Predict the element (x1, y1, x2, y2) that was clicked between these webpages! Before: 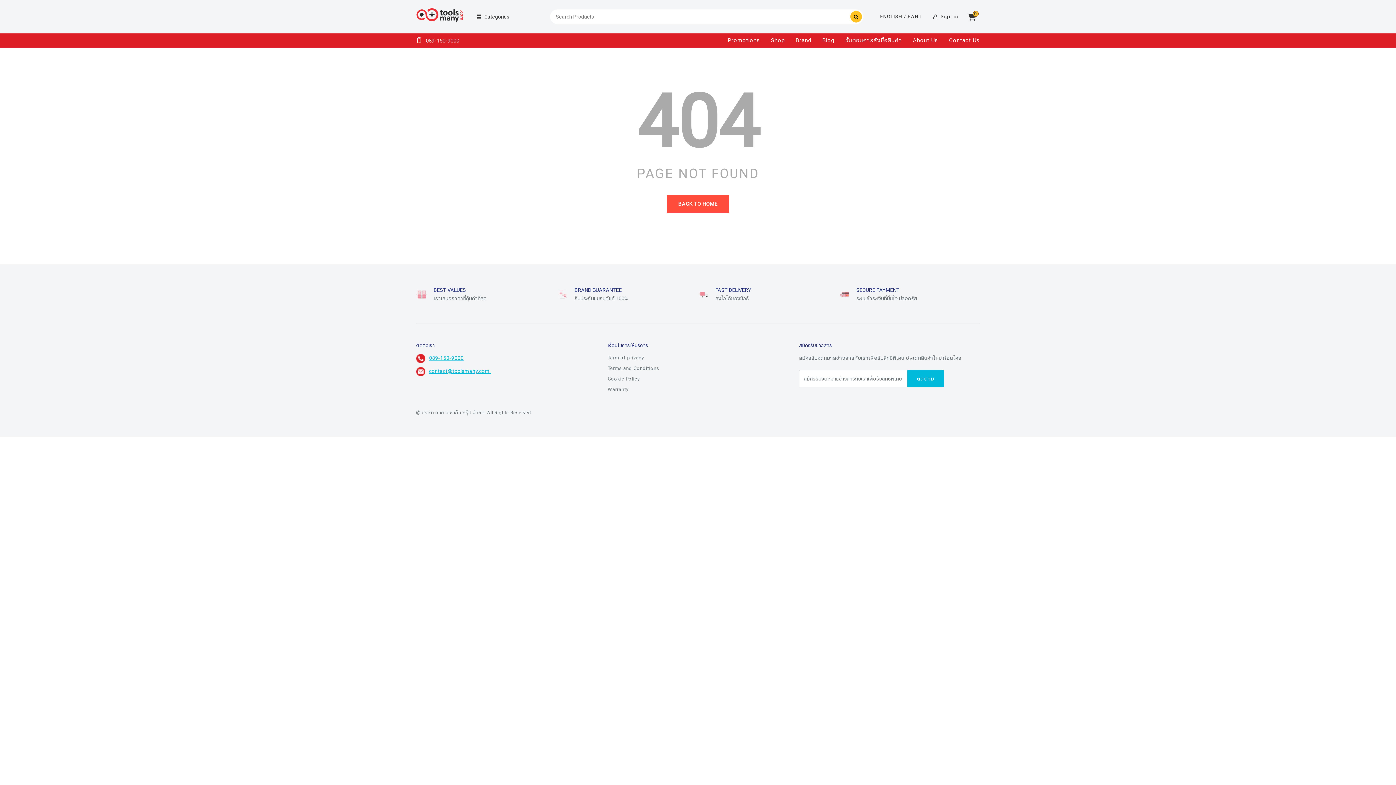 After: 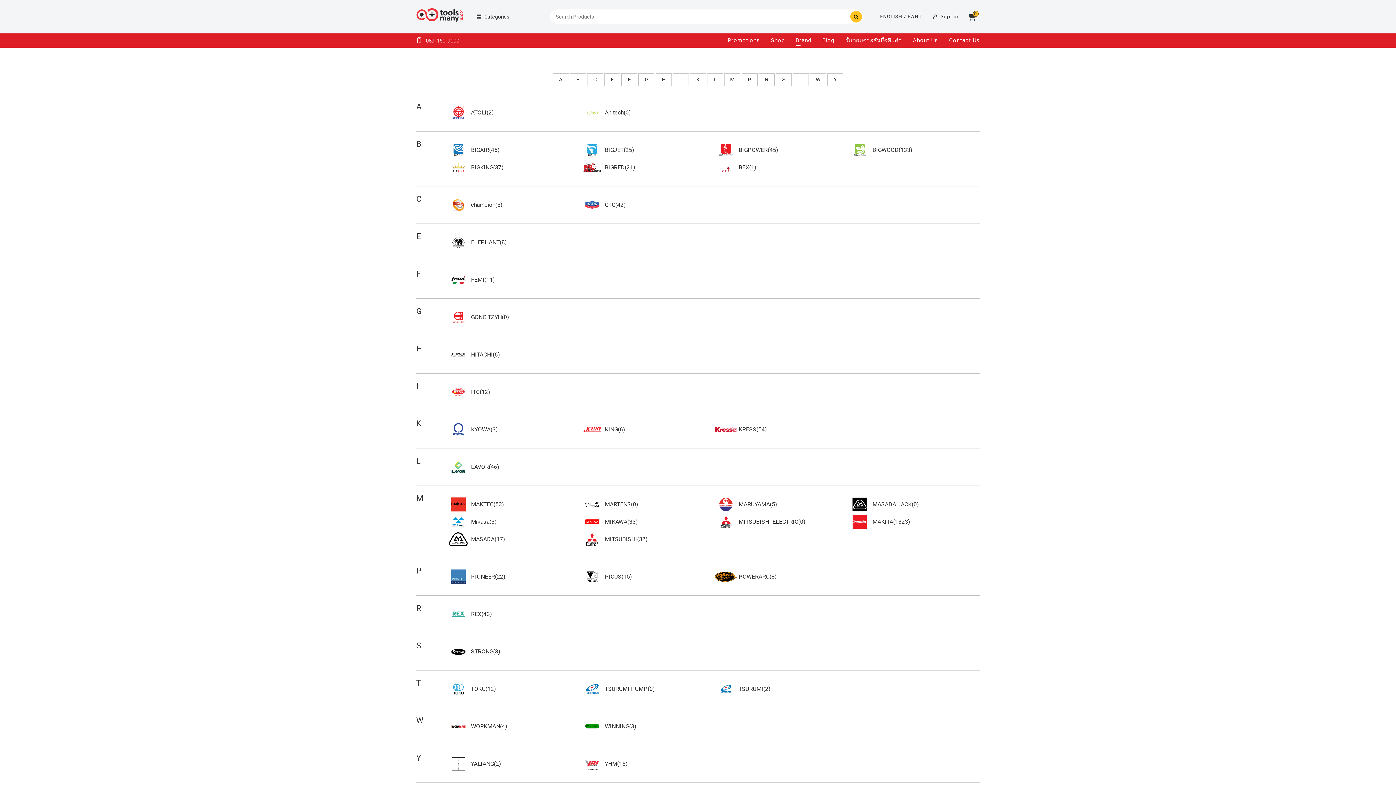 Action: bbox: (795, 33, 811, 47) label: Brand